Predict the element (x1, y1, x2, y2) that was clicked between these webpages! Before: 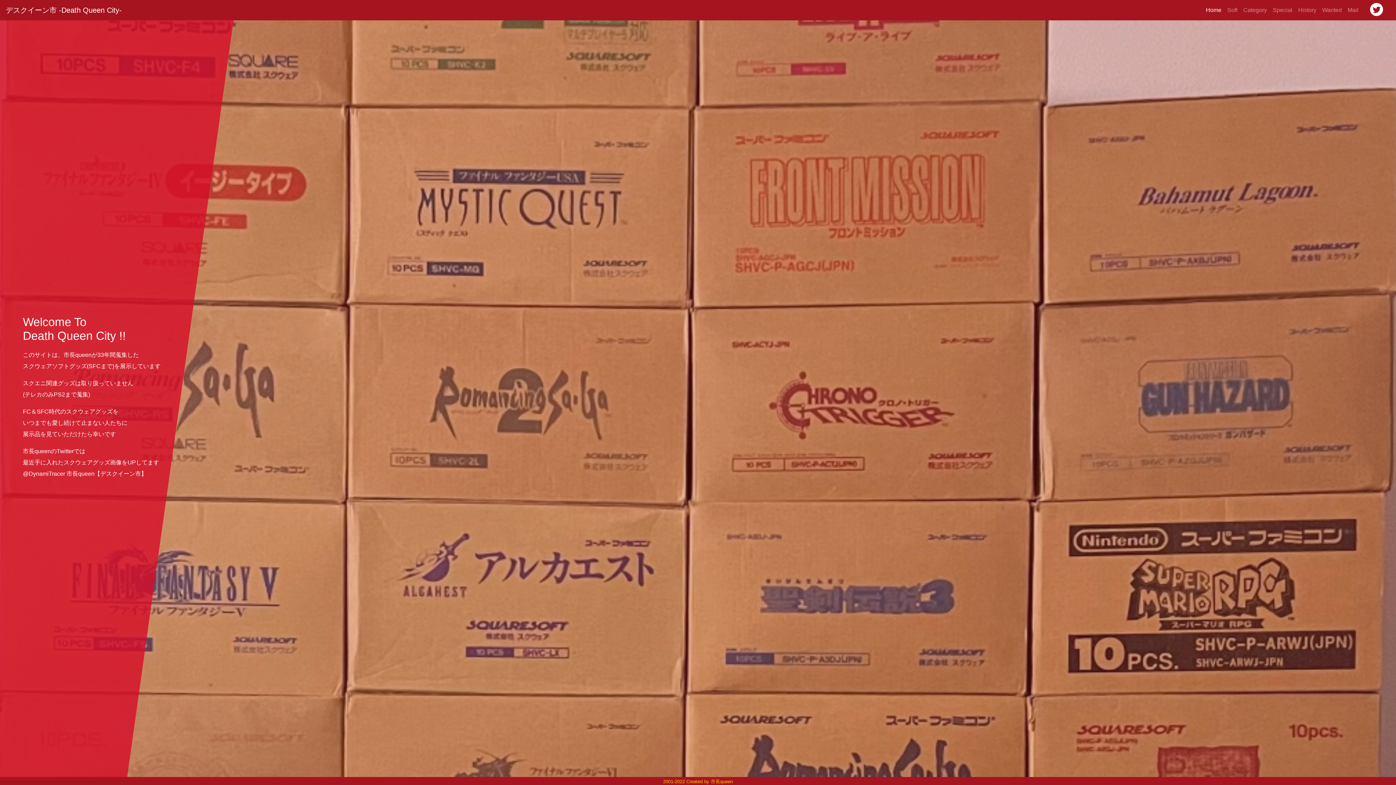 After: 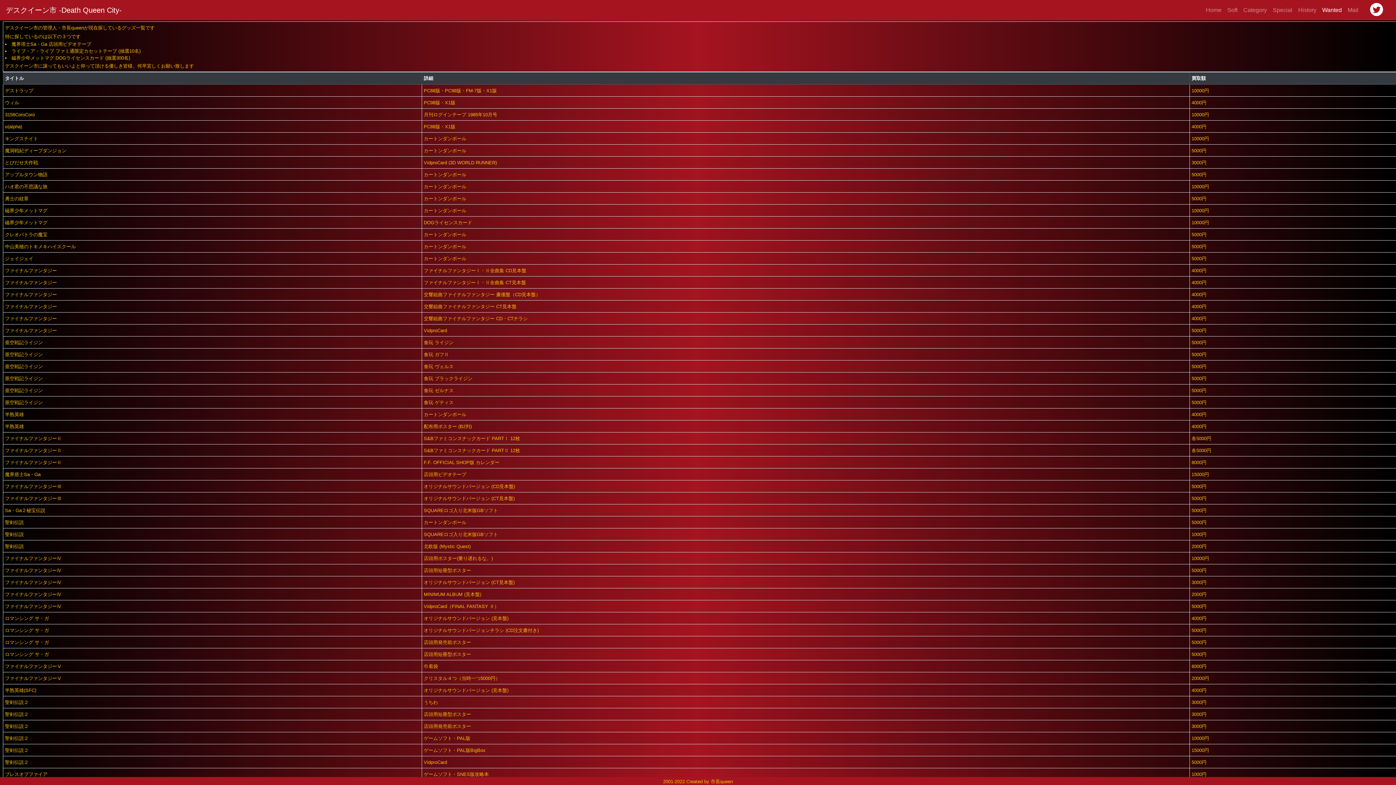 Action: label: Wanted bbox: (1319, 2, 1345, 17)